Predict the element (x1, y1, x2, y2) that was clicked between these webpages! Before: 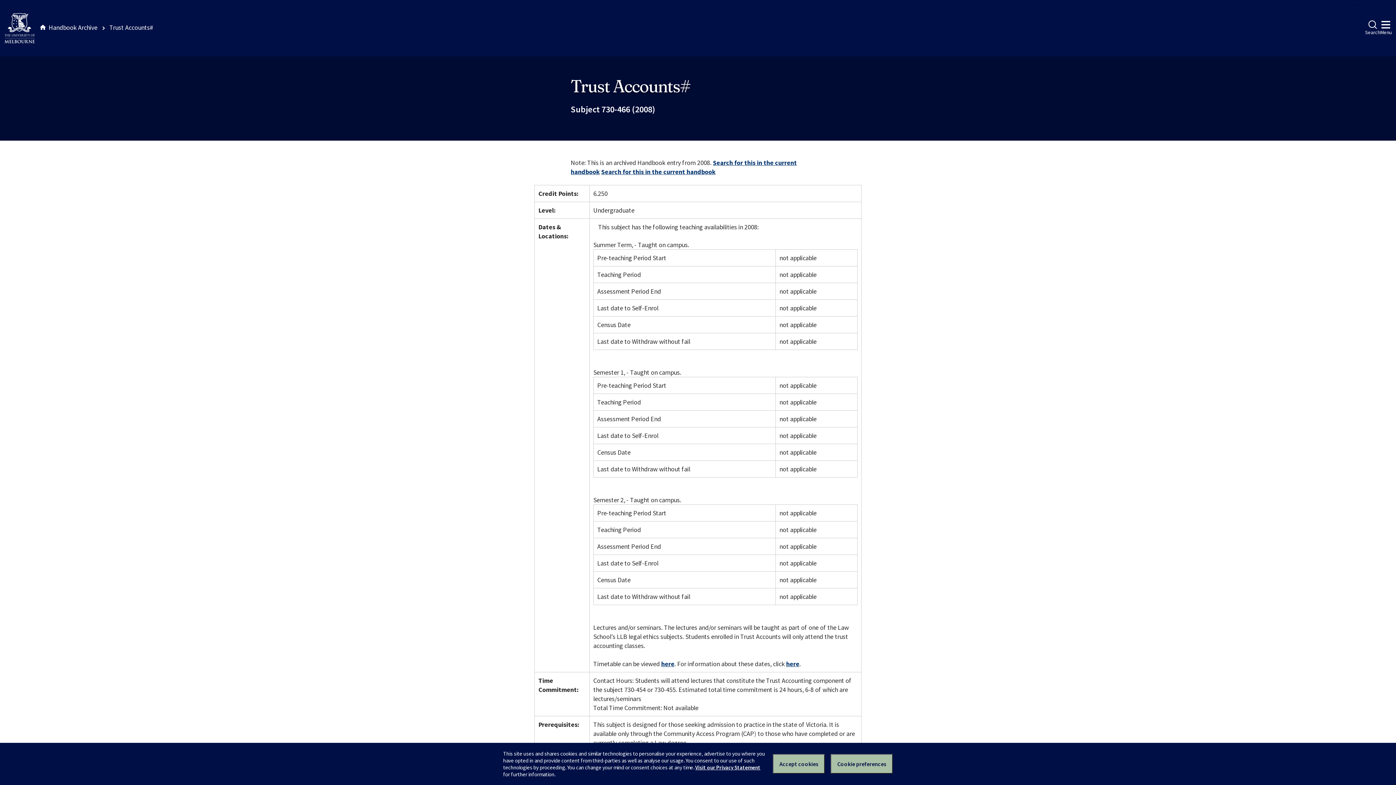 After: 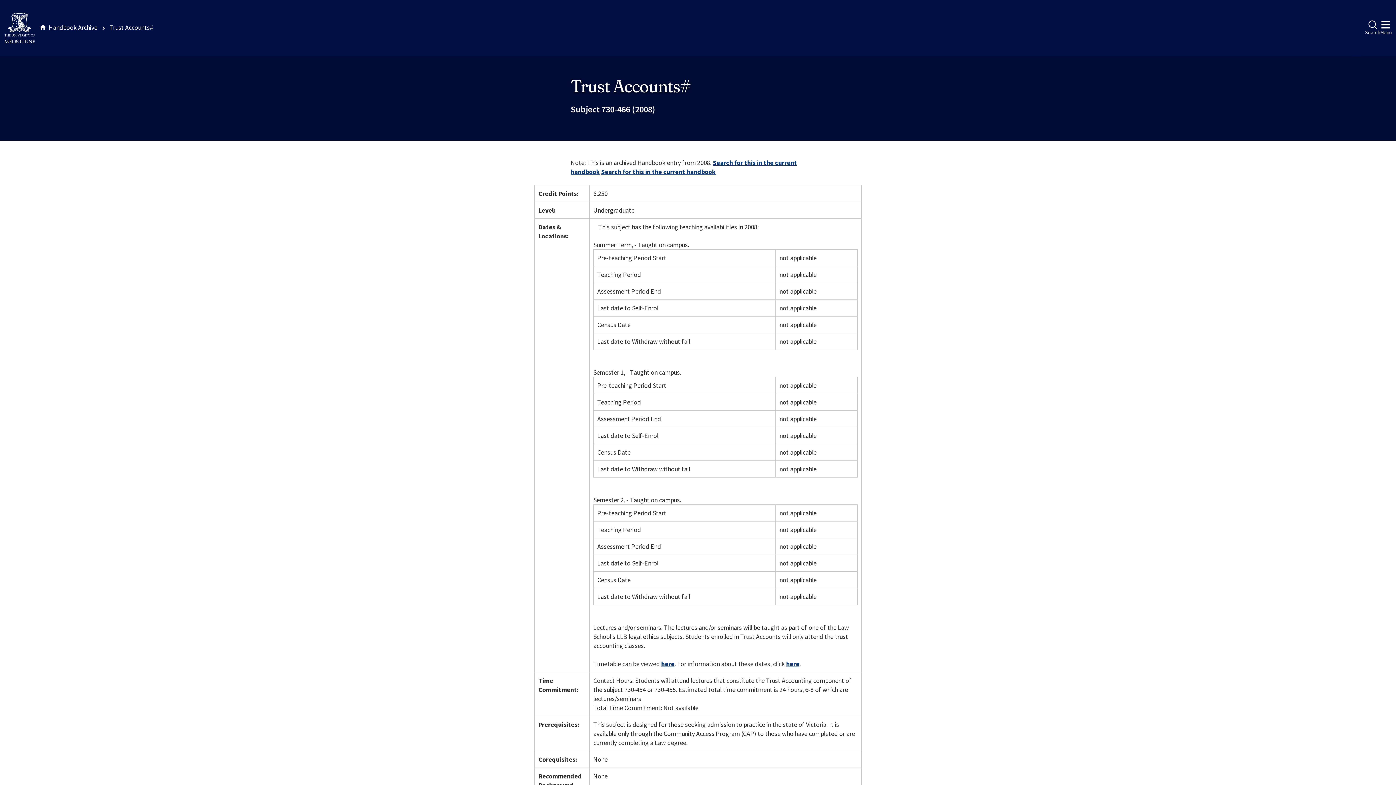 Action: label: Accept cookies bbox: (773, 754, 825, 774)